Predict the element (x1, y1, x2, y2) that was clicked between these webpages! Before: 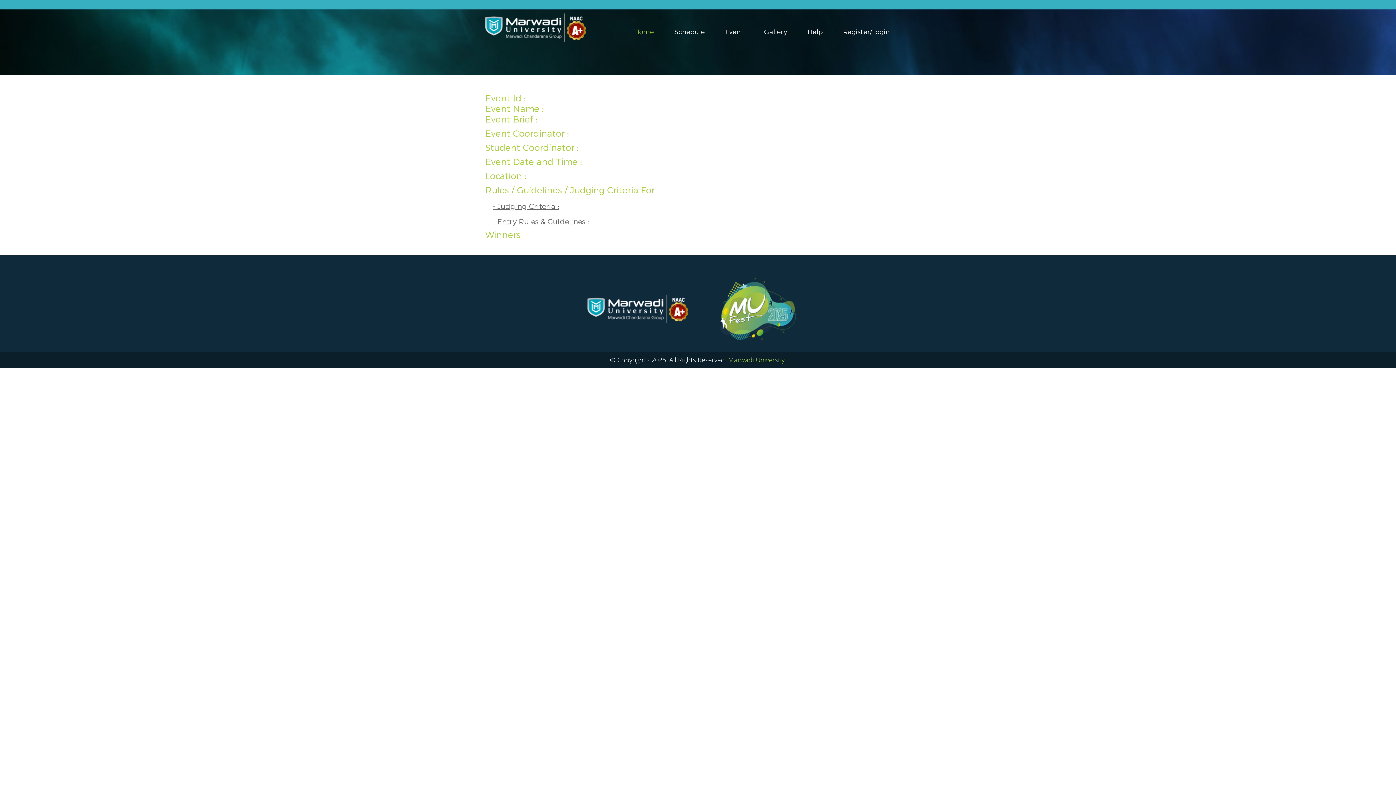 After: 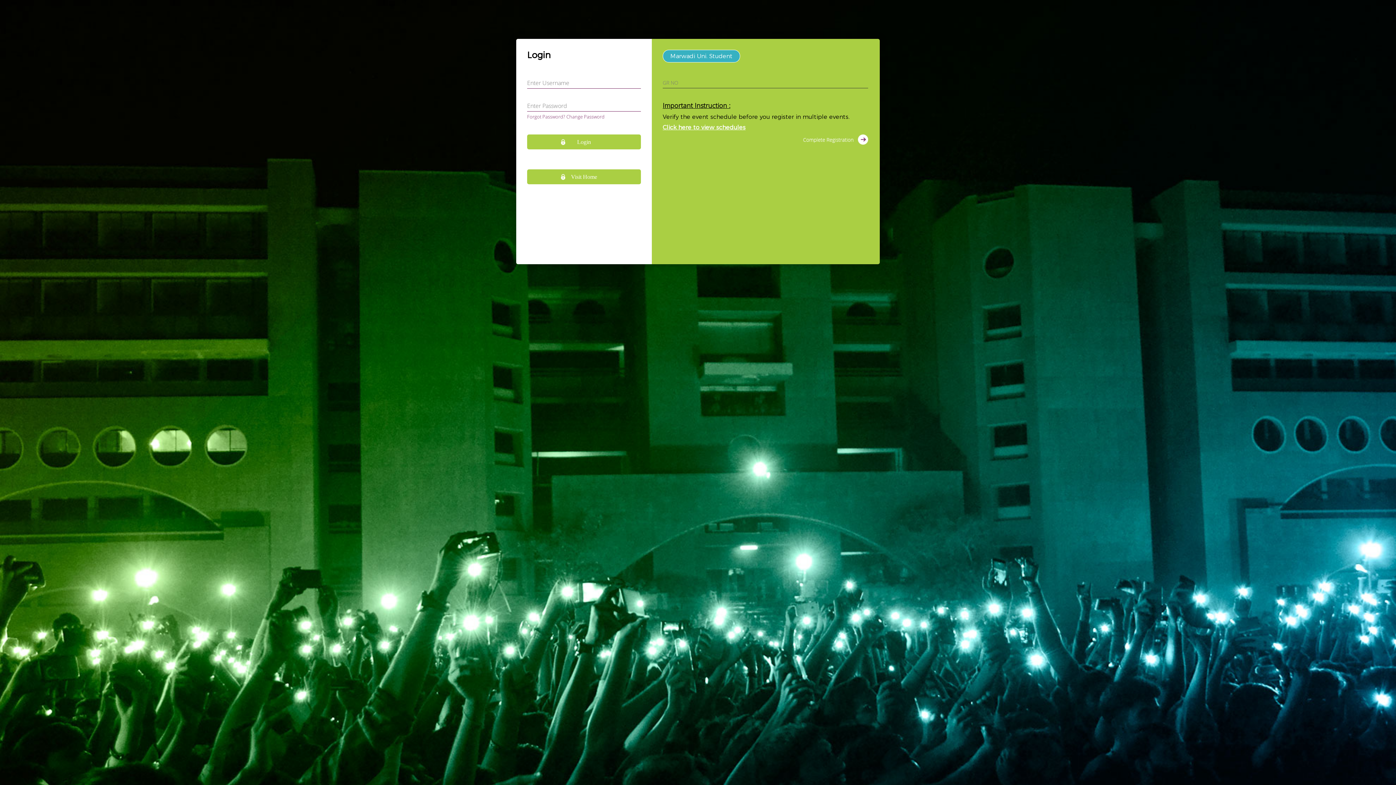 Action: label: Register/Login bbox: (843, 28, 890, 36)